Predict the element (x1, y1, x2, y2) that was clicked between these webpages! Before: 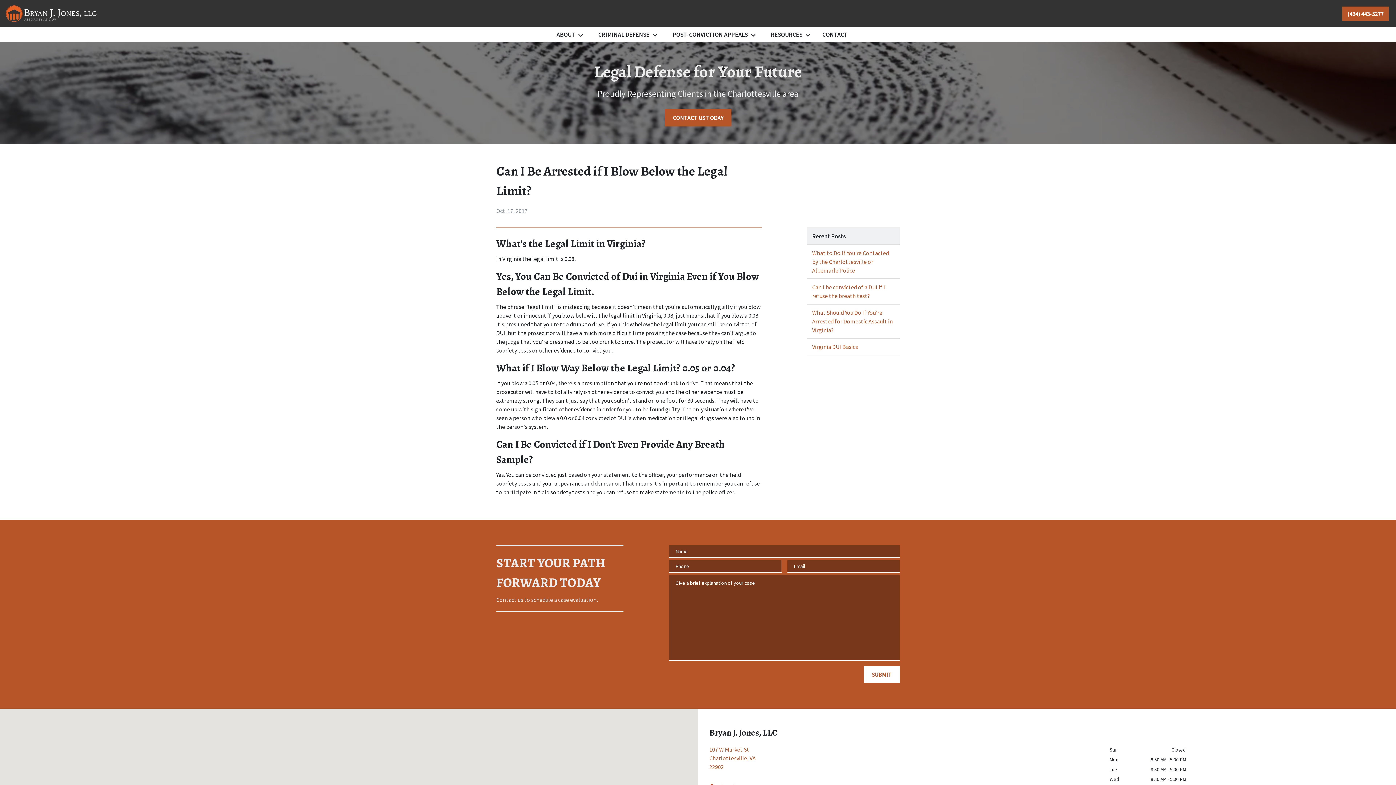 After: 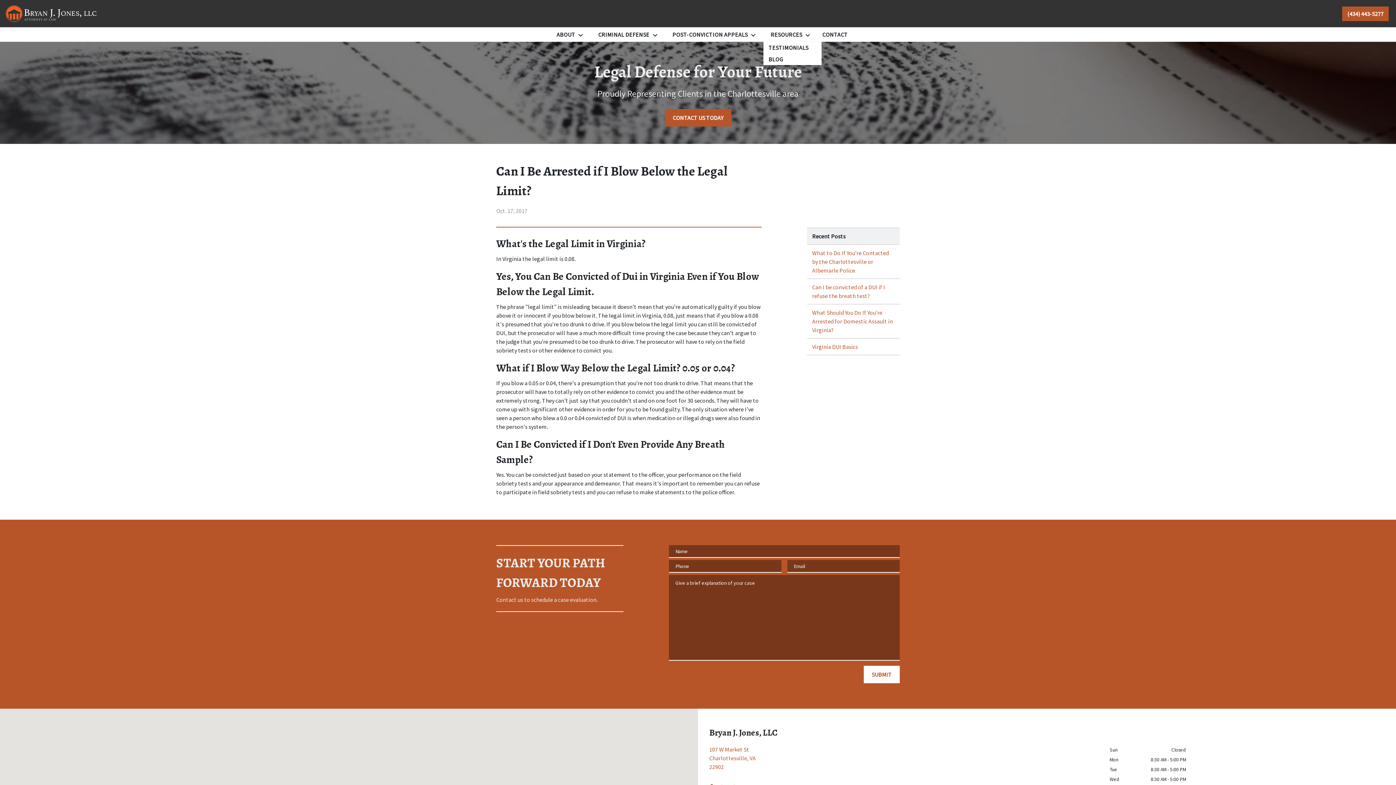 Action: label: RESOURCES bbox: (767, 27, 802, 41)